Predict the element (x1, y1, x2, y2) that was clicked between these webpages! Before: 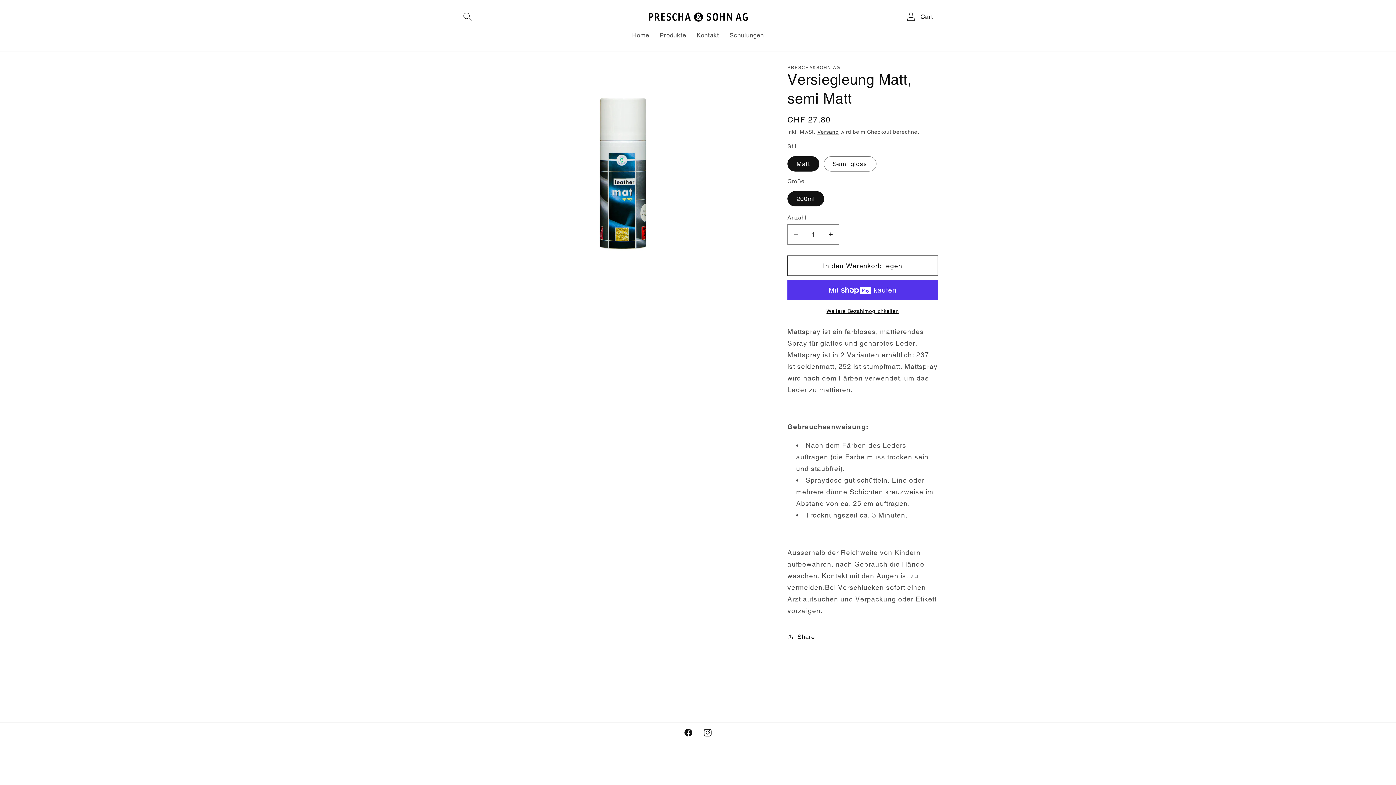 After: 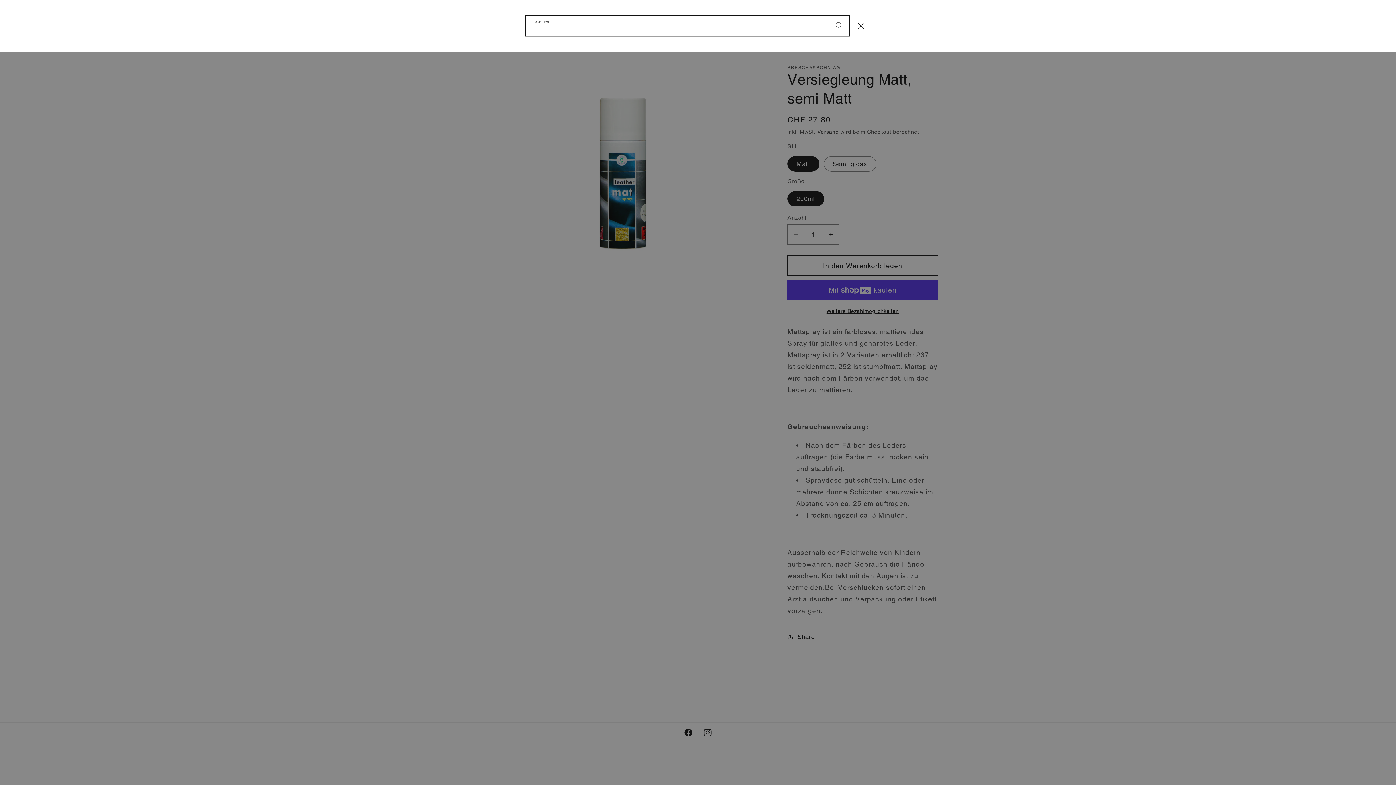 Action: bbox: (458, 7, 477, 26) label: Suchen